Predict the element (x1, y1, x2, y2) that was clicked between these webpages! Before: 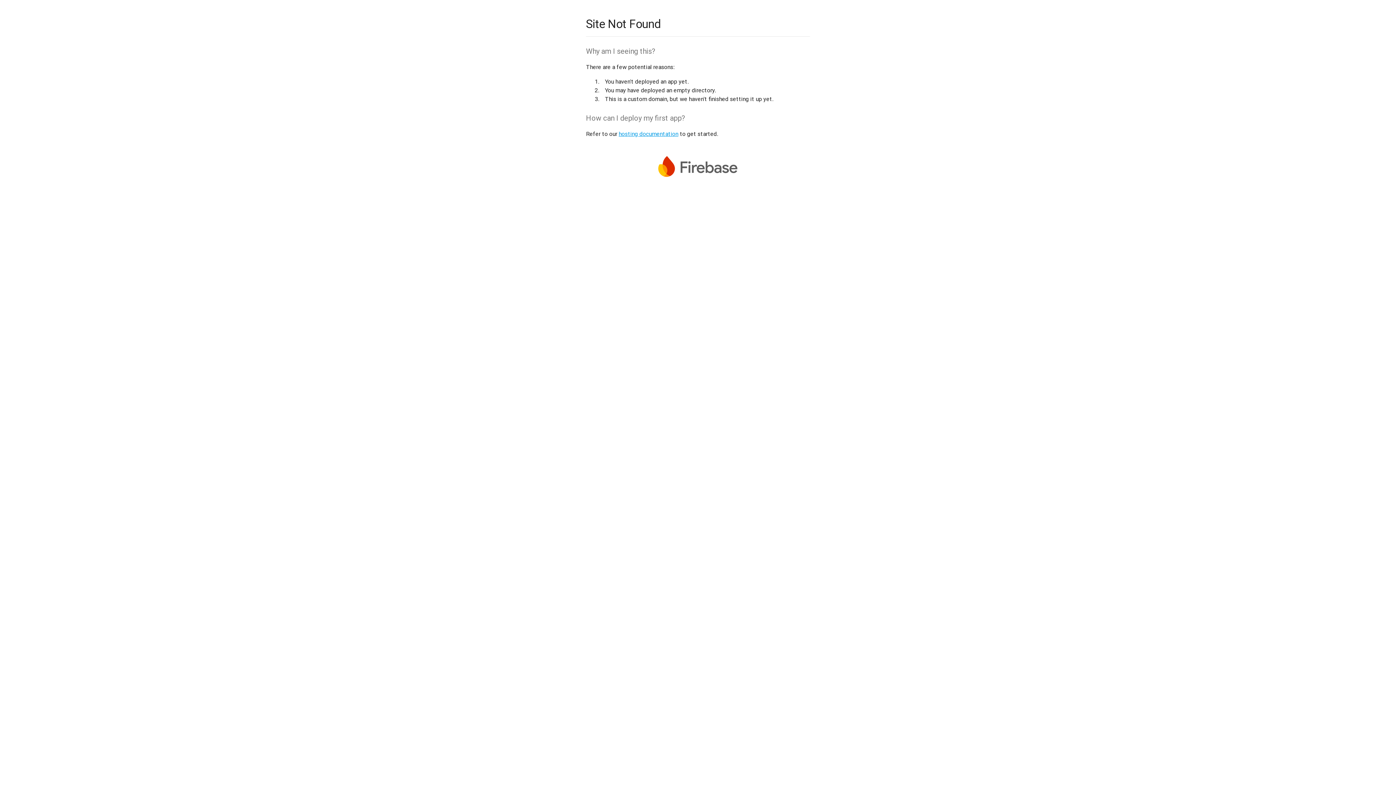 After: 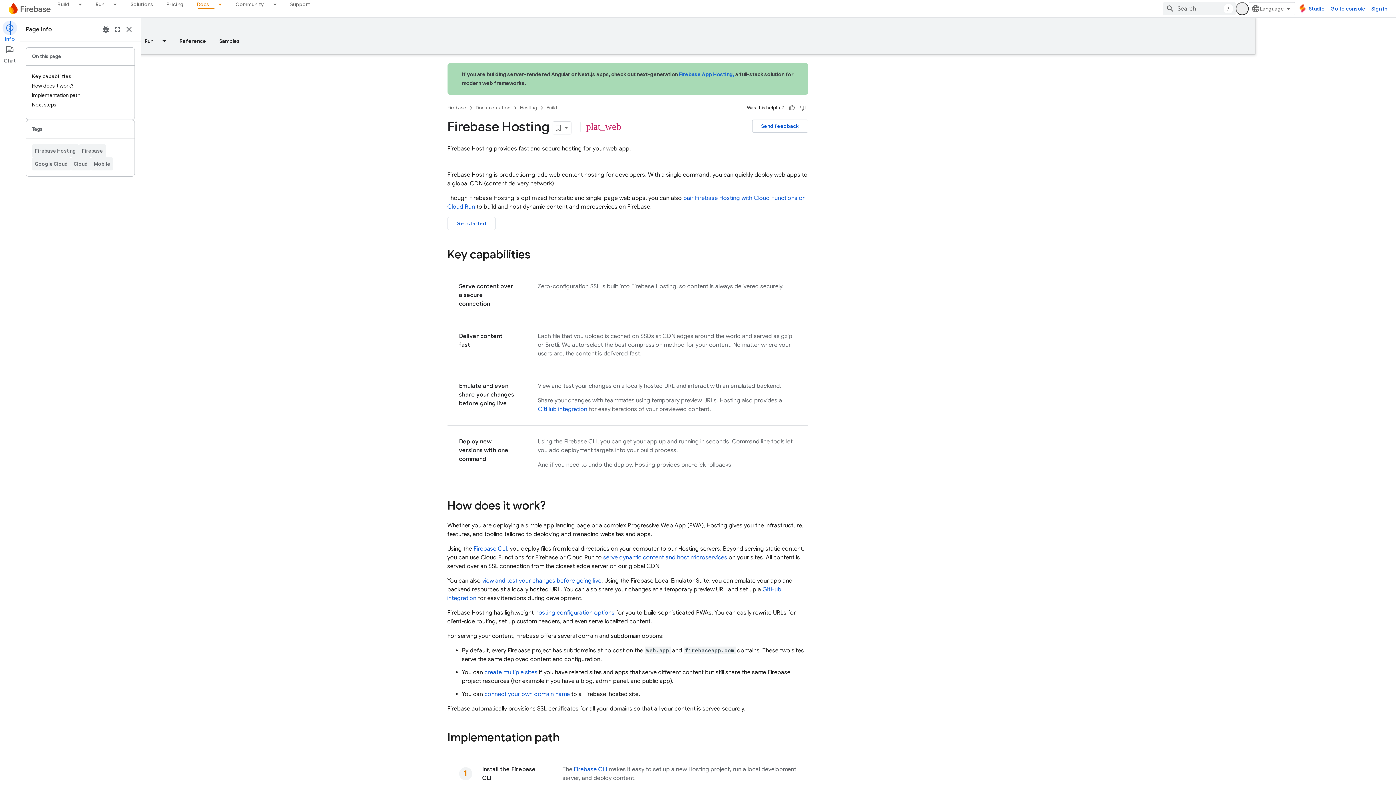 Action: label: hosting documentation bbox: (618, 130, 678, 137)